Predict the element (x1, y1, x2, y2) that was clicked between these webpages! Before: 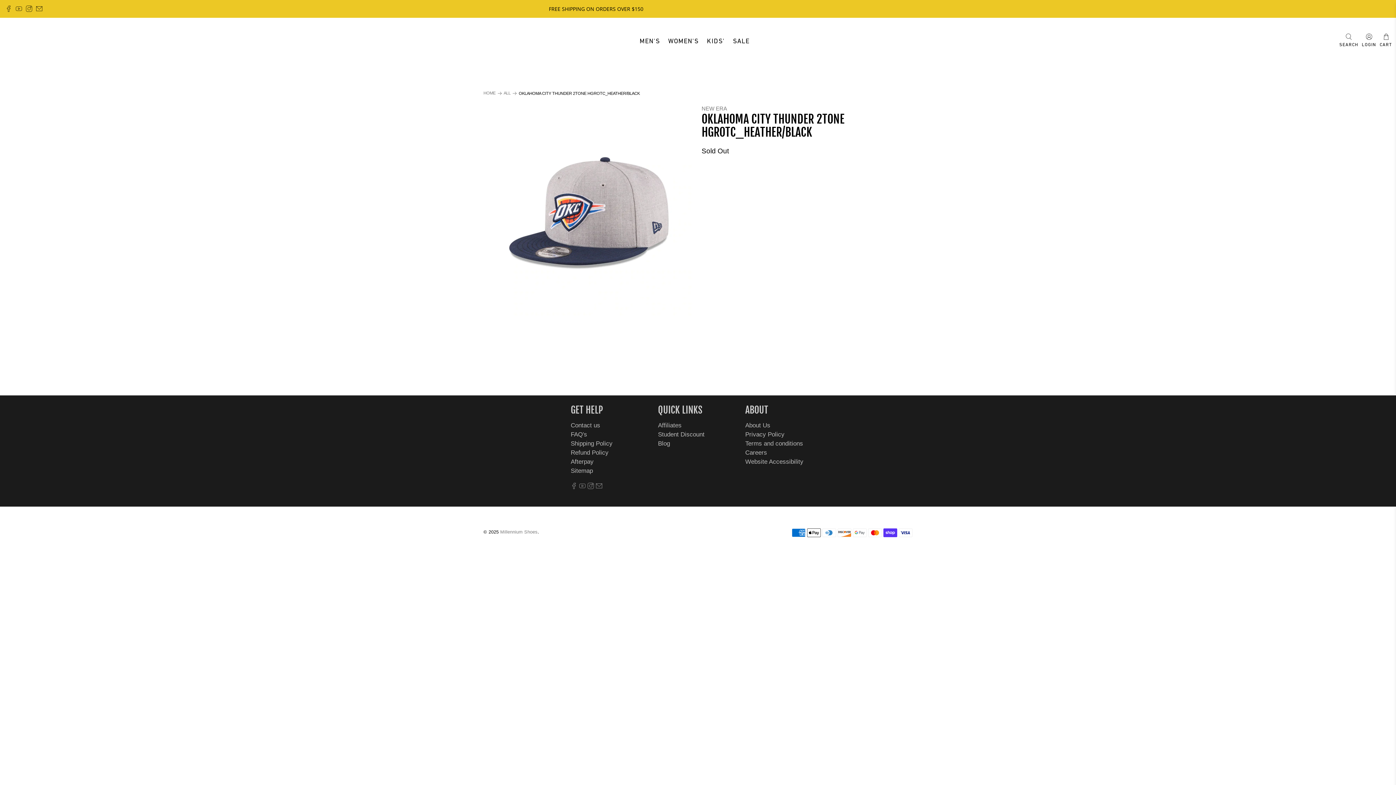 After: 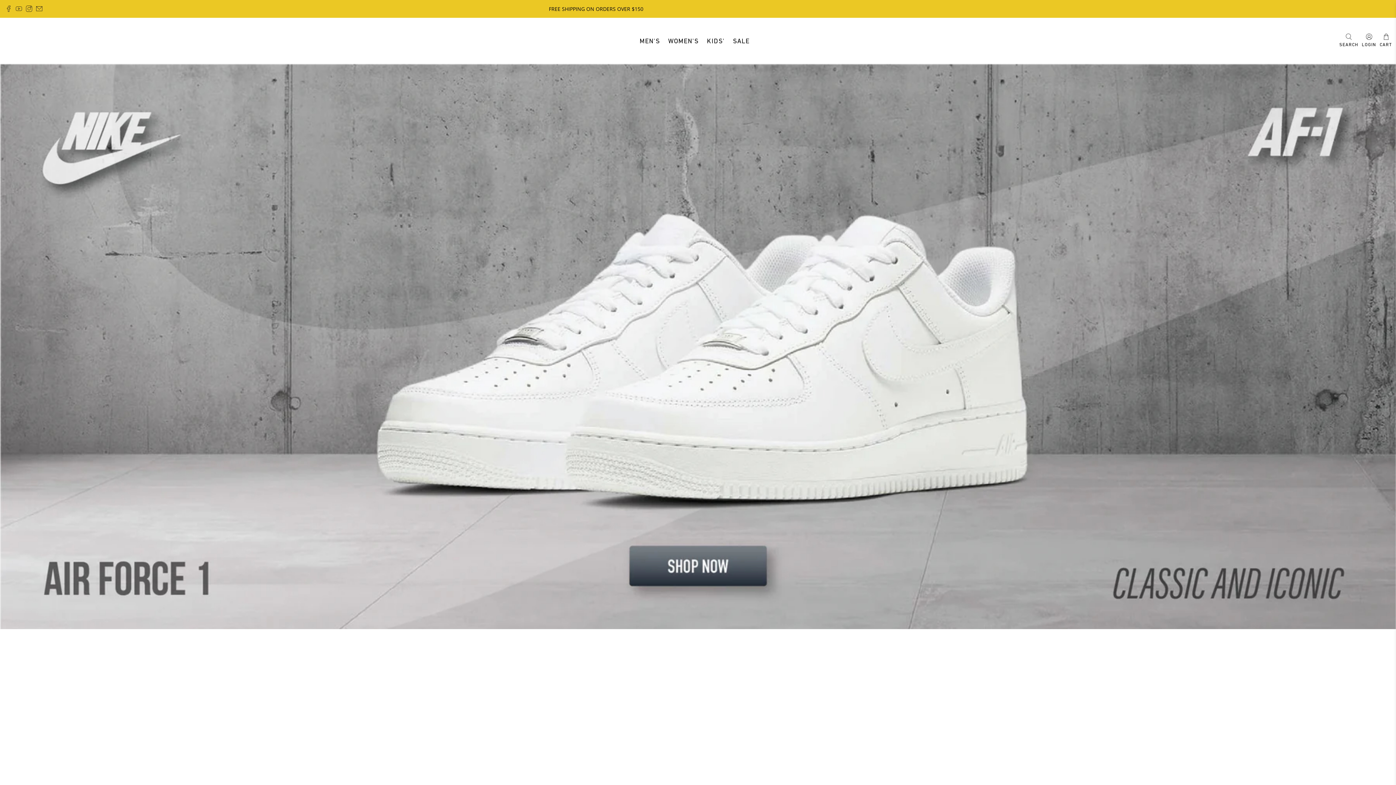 Action: bbox: (483, 403, 531, 453)